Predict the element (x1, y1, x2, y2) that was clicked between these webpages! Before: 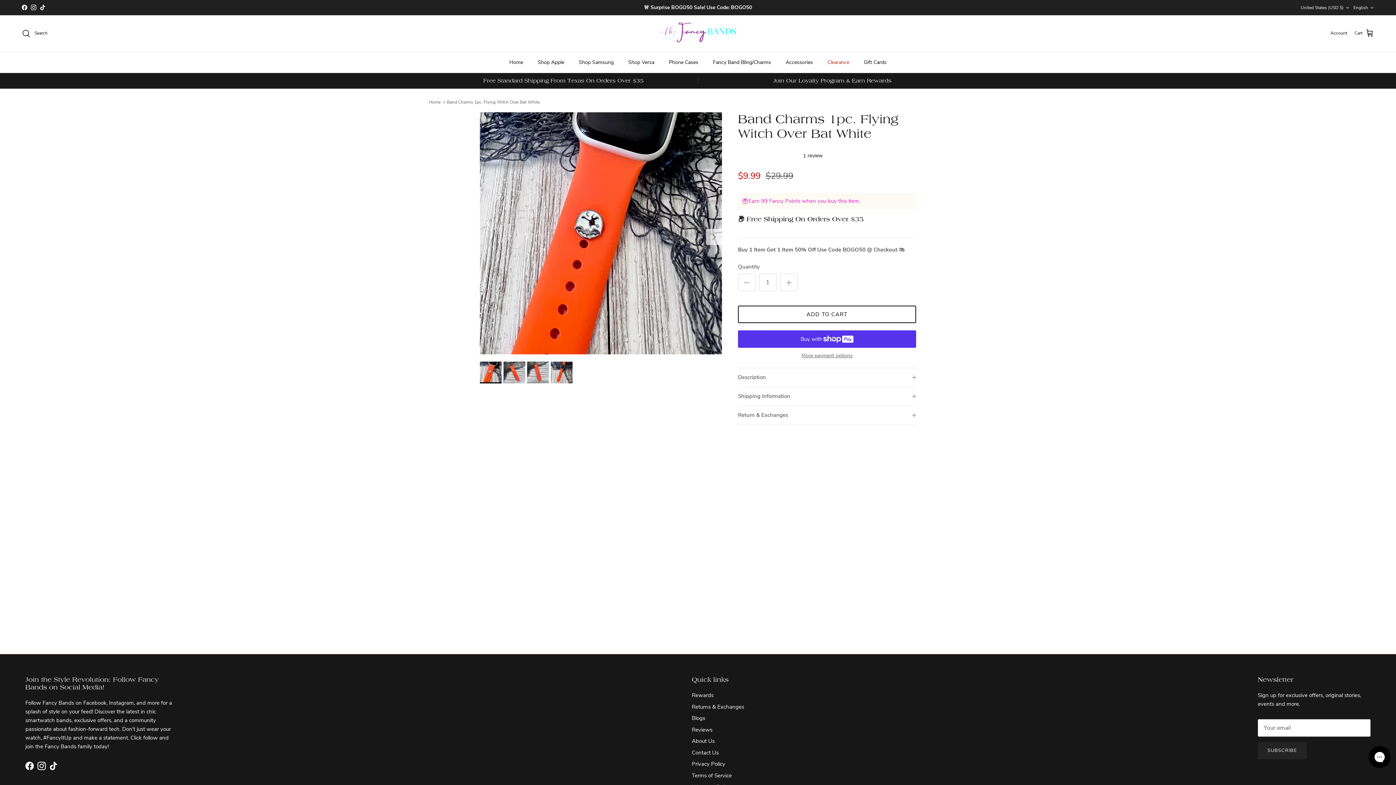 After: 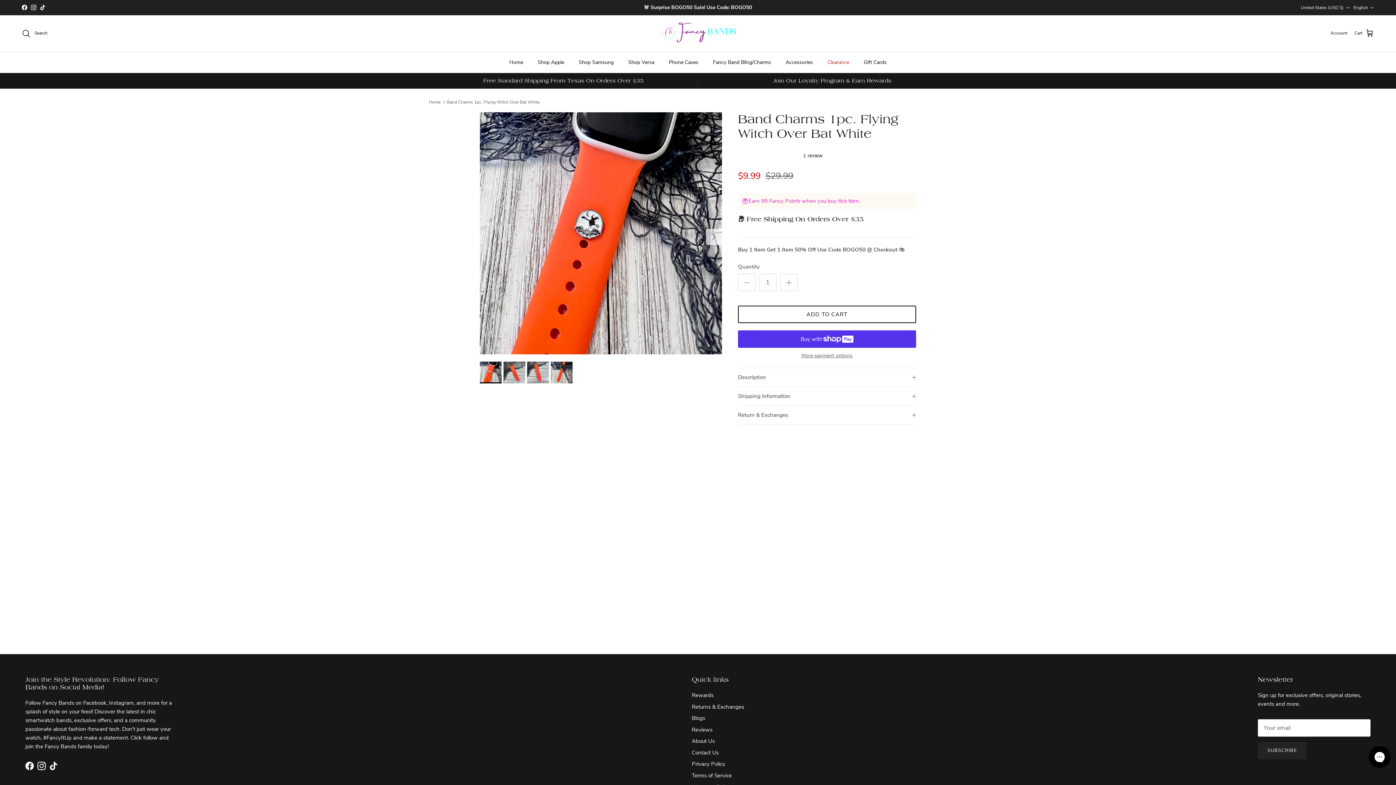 Action: label: Band Charms 1pc. Flying Witch Over Bat White bbox: (447, 99, 539, 105)